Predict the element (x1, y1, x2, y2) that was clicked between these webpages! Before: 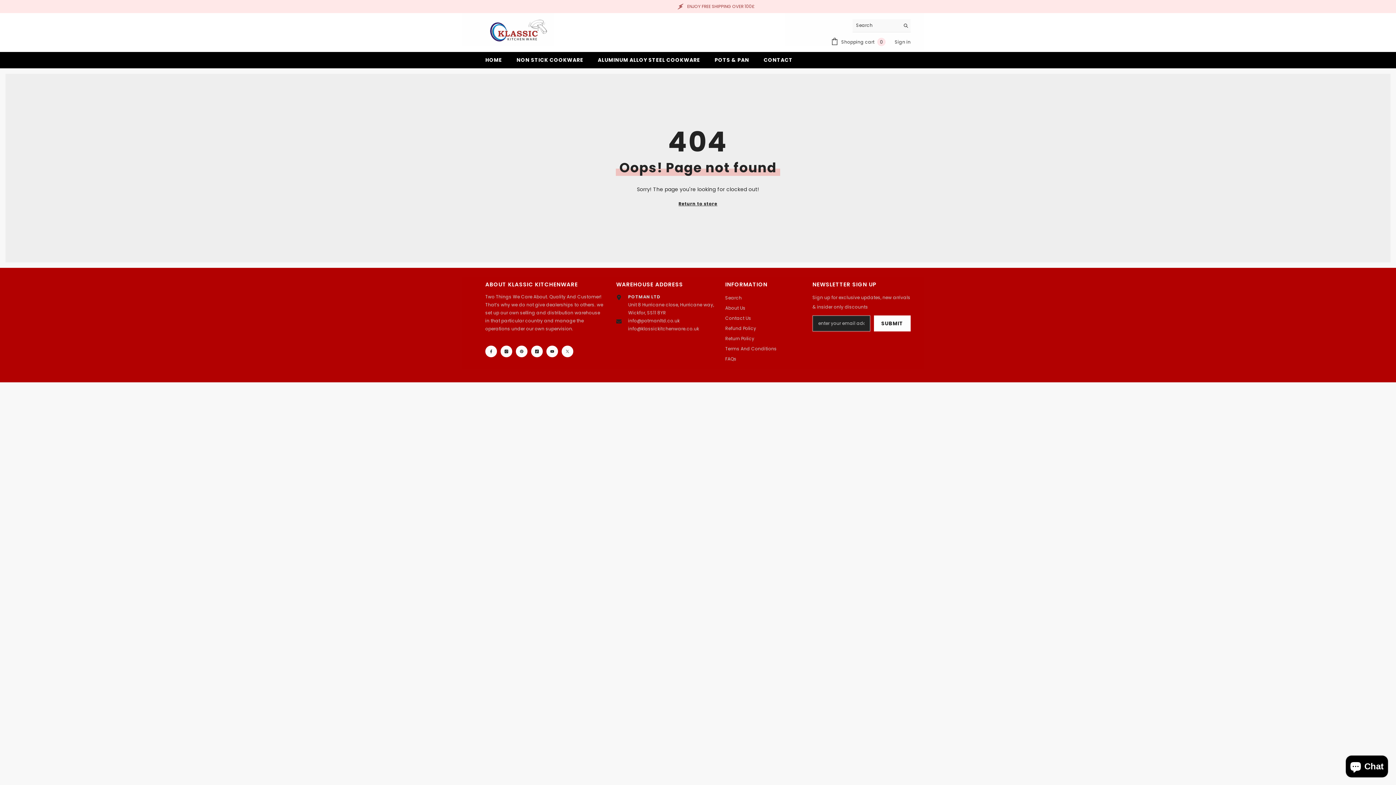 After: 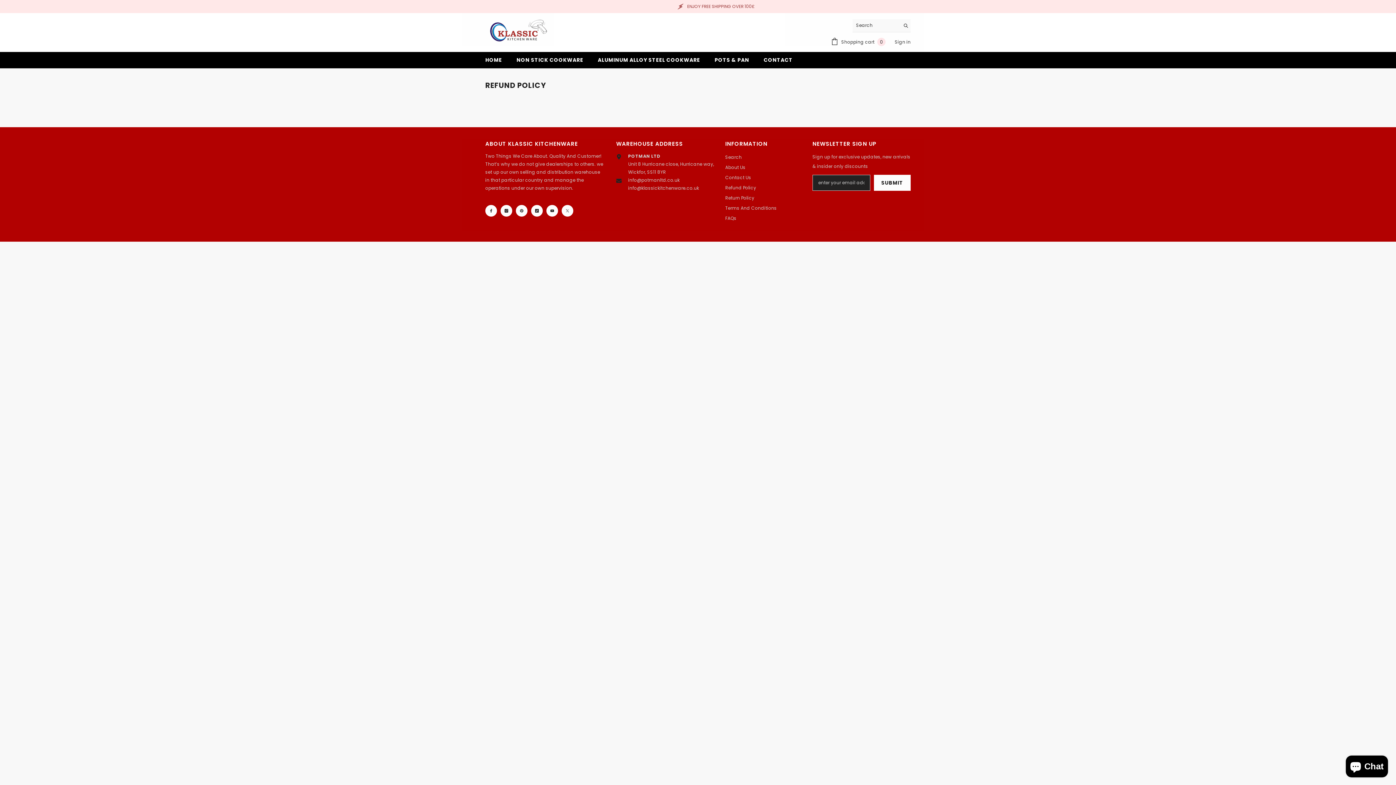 Action: label: Refund Policy bbox: (725, 323, 756, 333)